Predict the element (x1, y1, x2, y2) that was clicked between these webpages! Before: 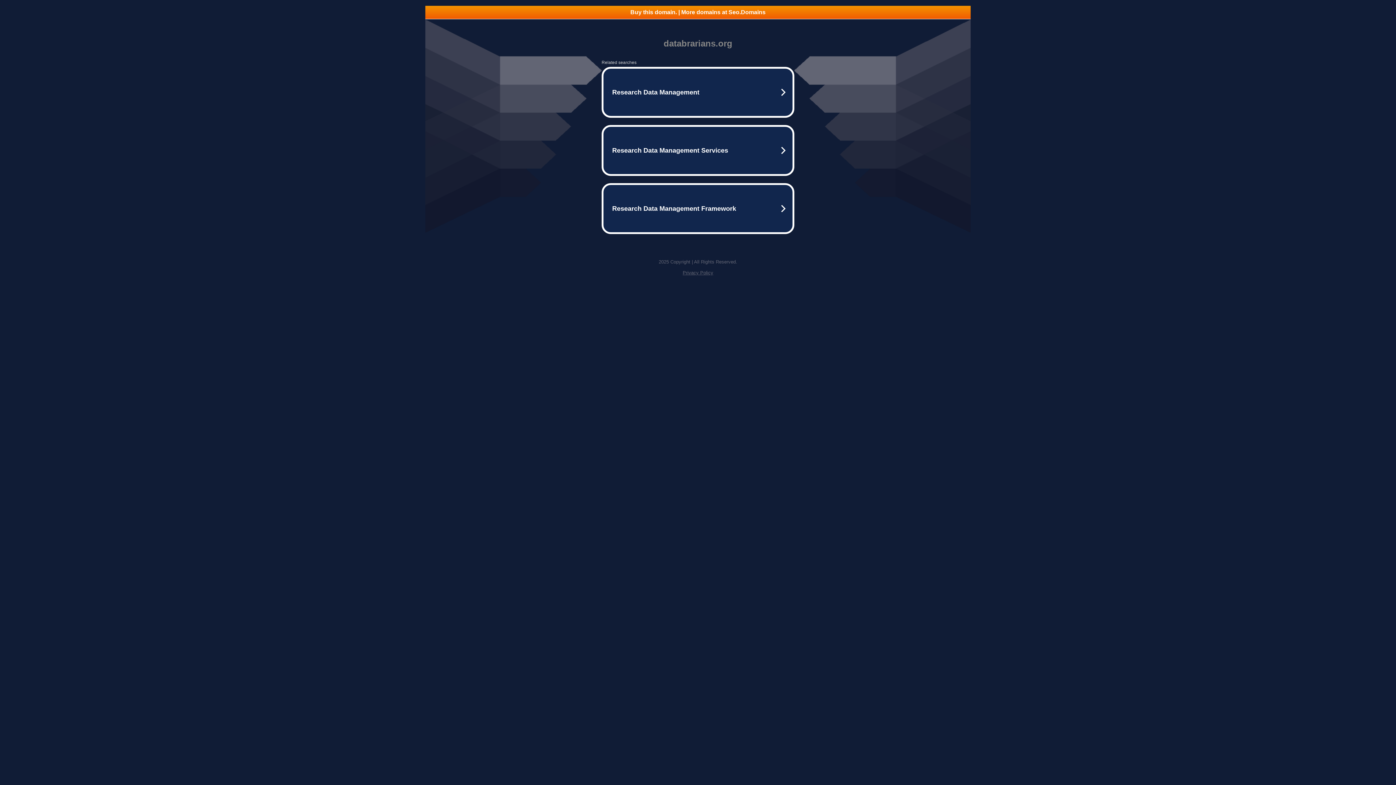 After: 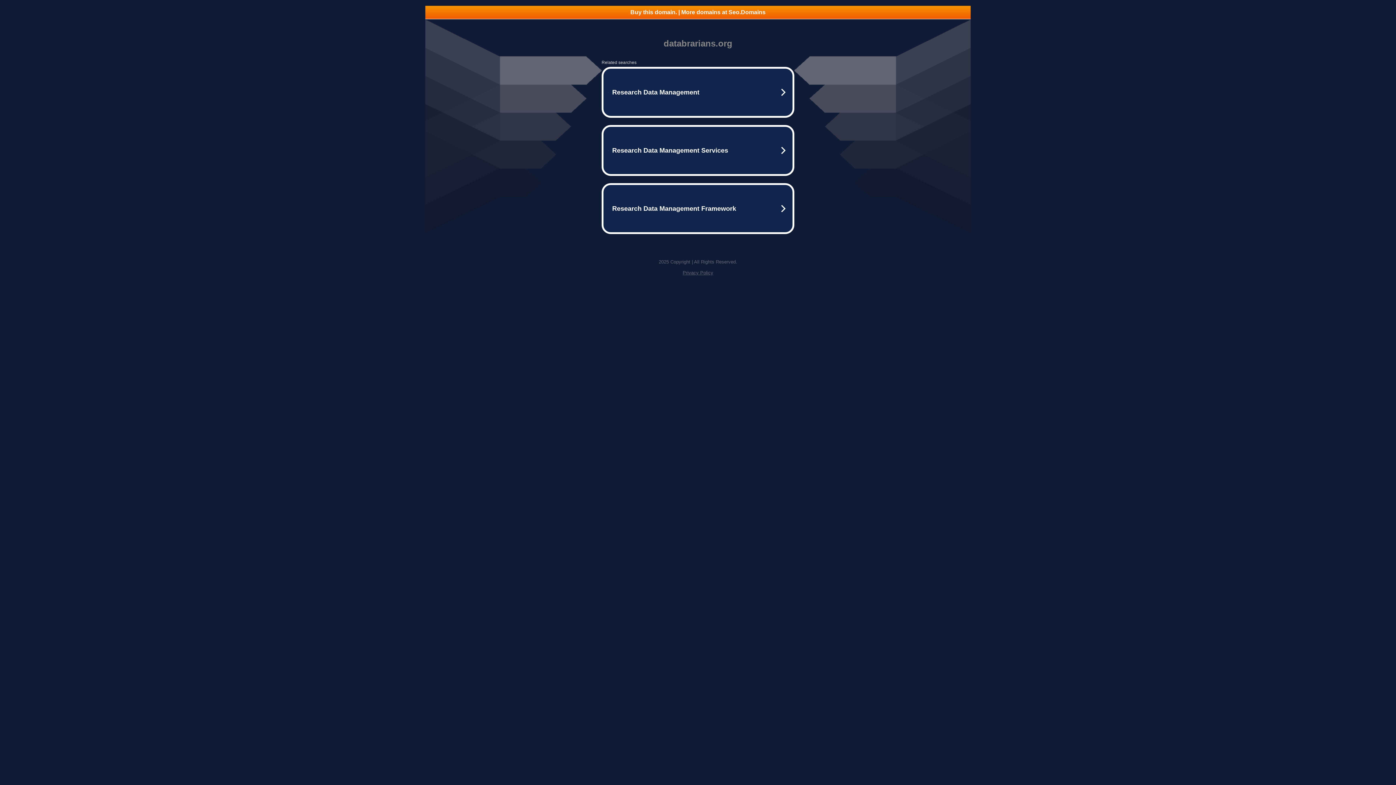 Action: bbox: (425, 5, 970, 18) label: Buy this domain. | More domains at Seo.Domains